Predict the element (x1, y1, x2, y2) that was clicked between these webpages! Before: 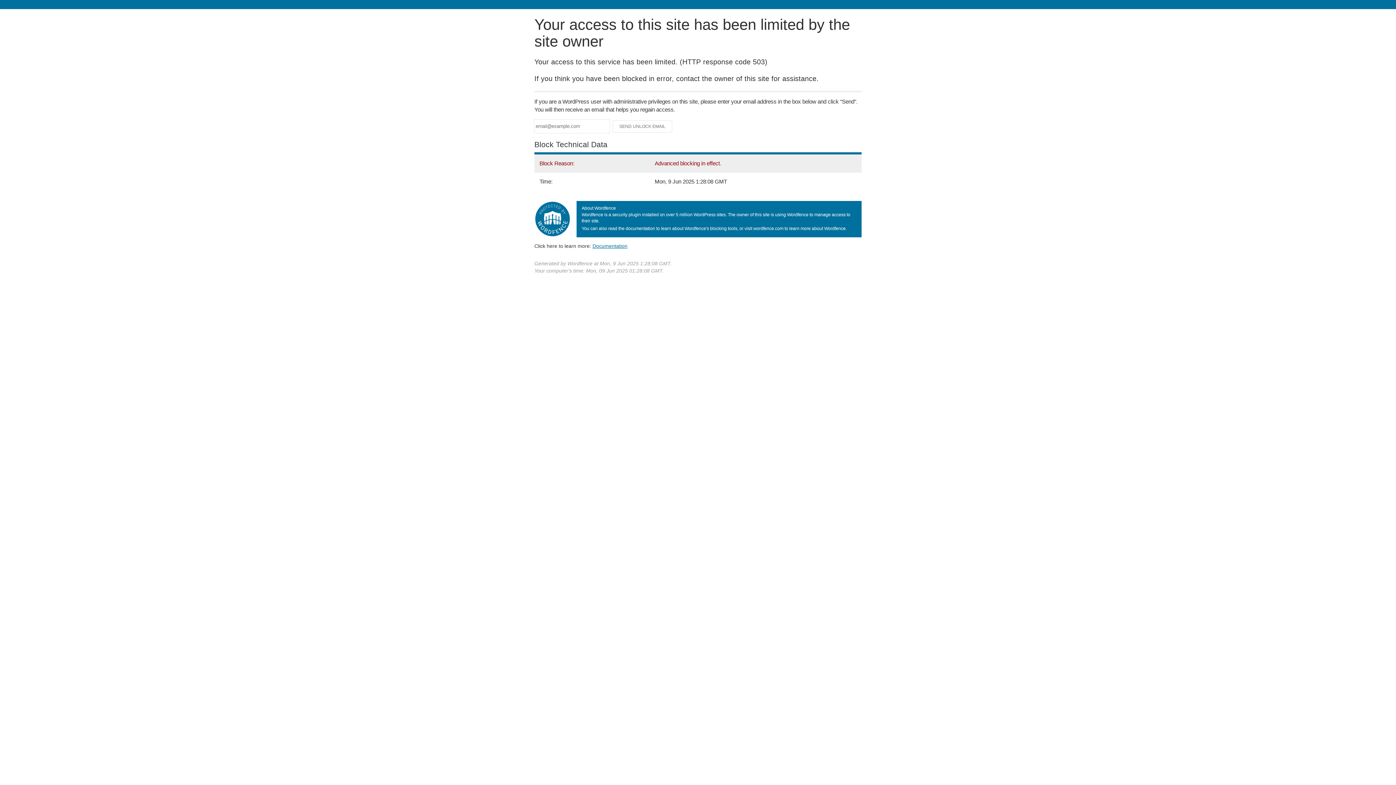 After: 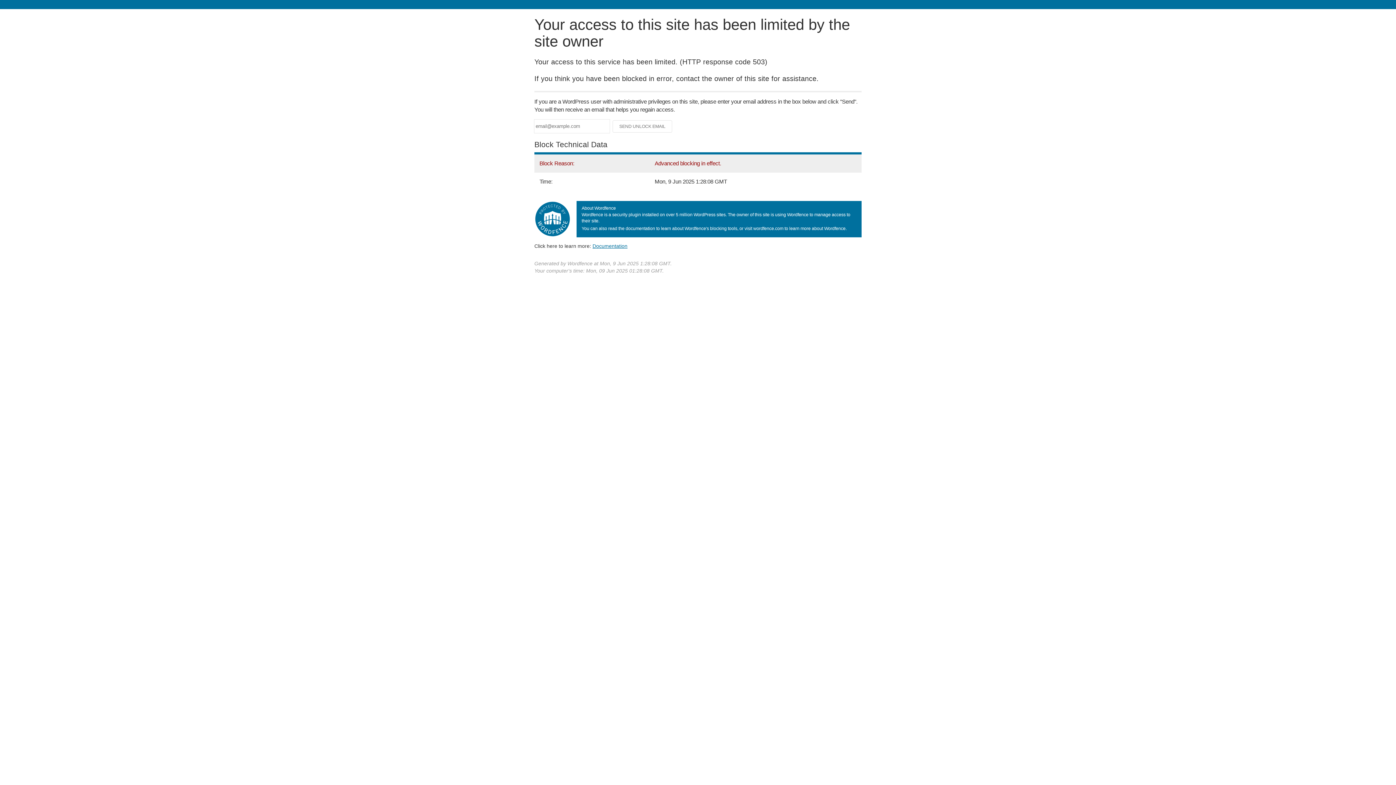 Action: label: Documentation bbox: (592, 243, 627, 248)